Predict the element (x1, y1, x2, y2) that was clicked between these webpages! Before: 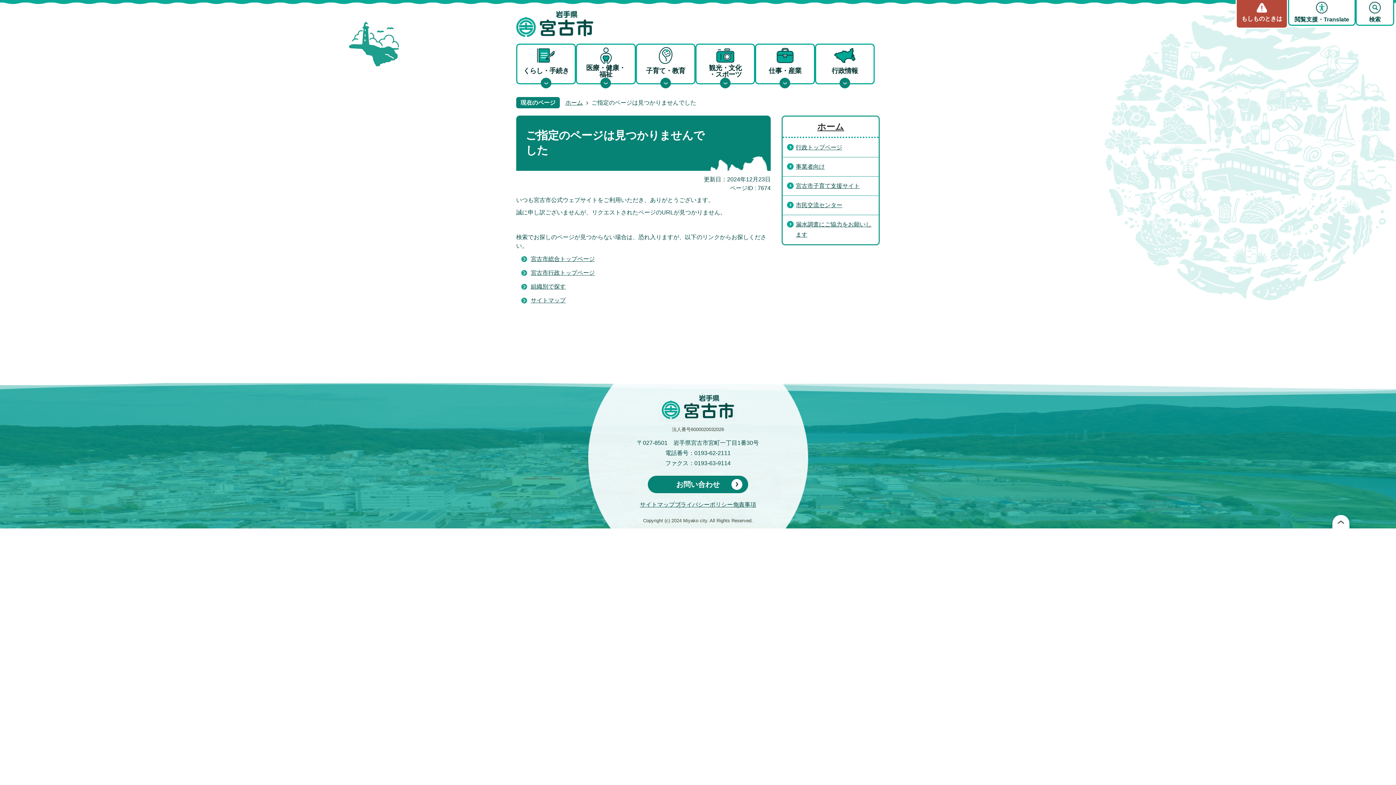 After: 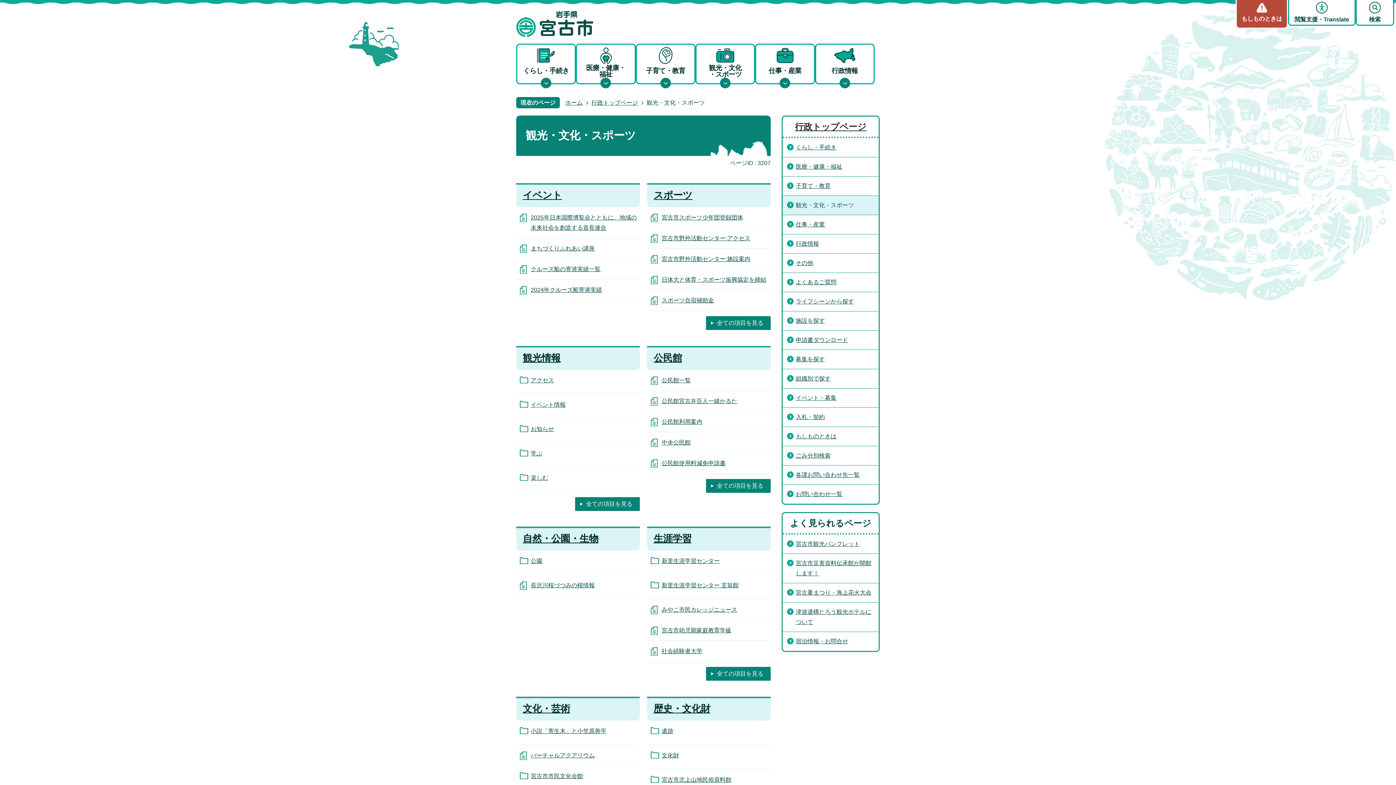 Action: label: 観光・文化
・スポーツ bbox: (696, 44, 754, 83)